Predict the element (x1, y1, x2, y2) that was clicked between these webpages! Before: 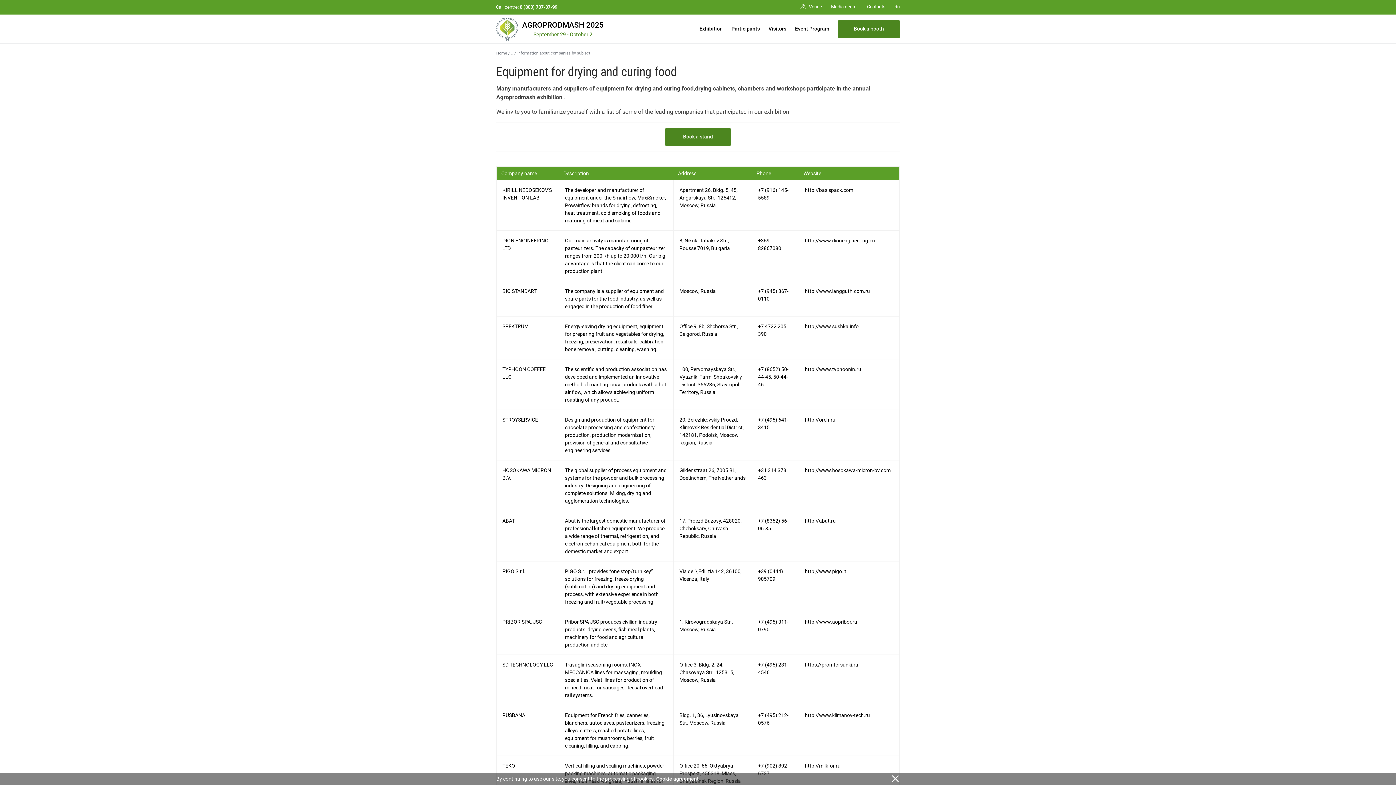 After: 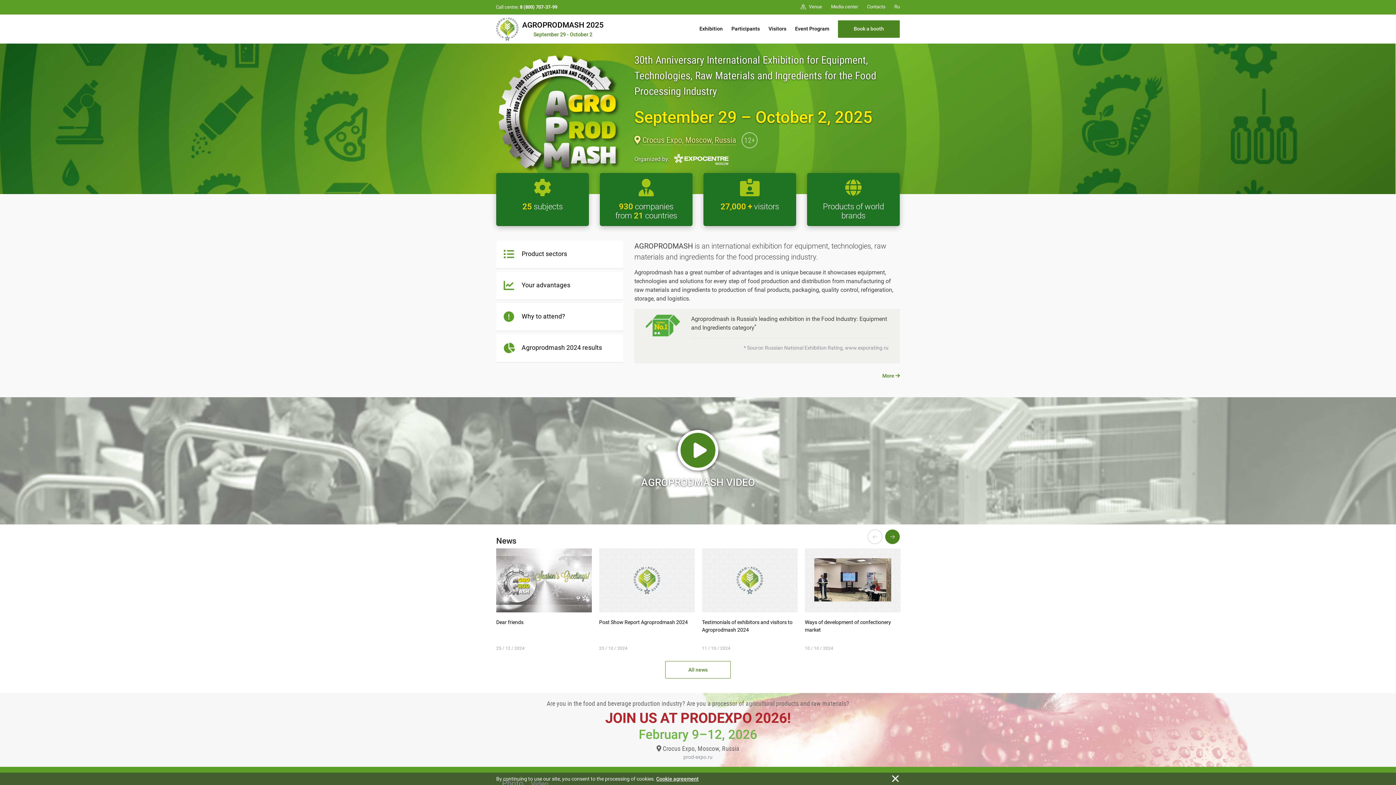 Action: label: AGROPRODMASH 2025
September 29 - October 2 bbox: (496, 17, 603, 40)